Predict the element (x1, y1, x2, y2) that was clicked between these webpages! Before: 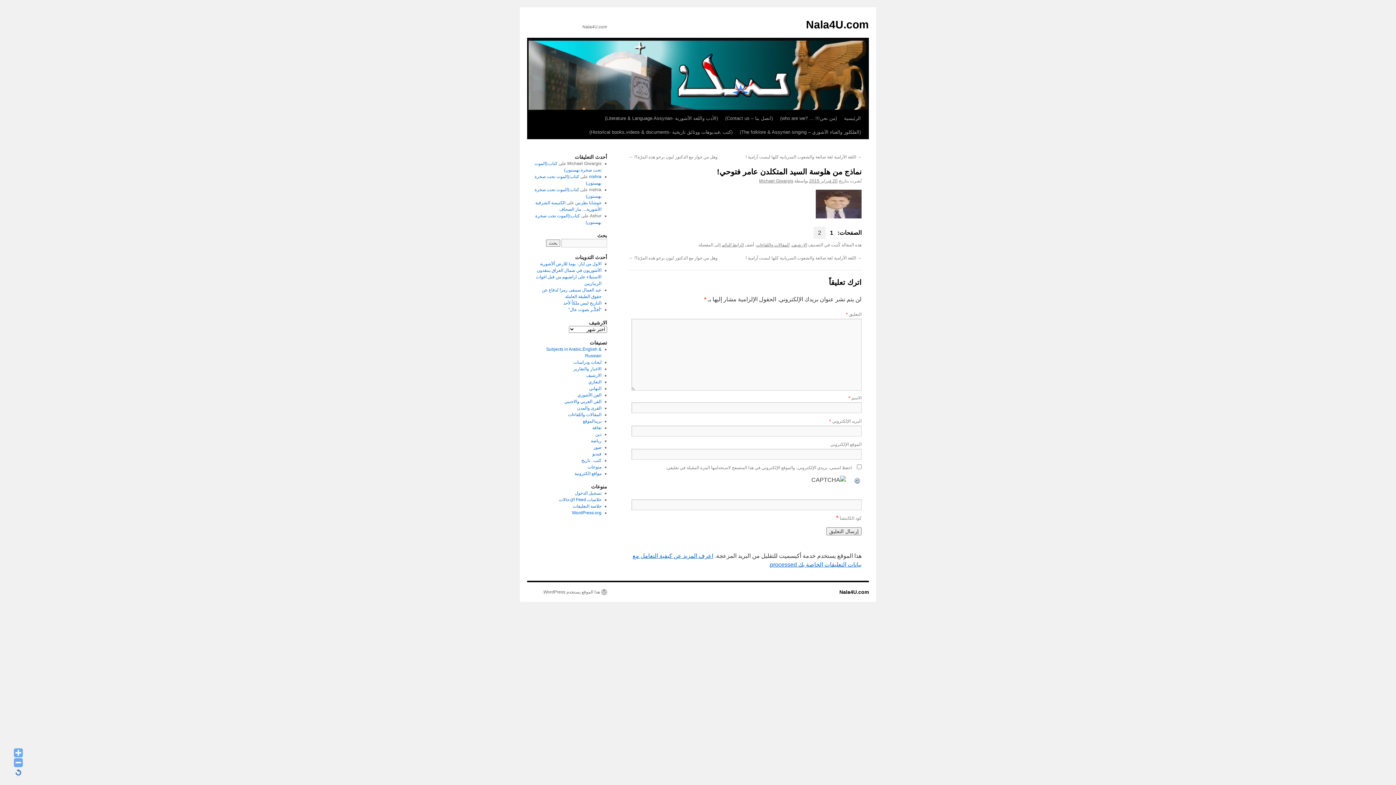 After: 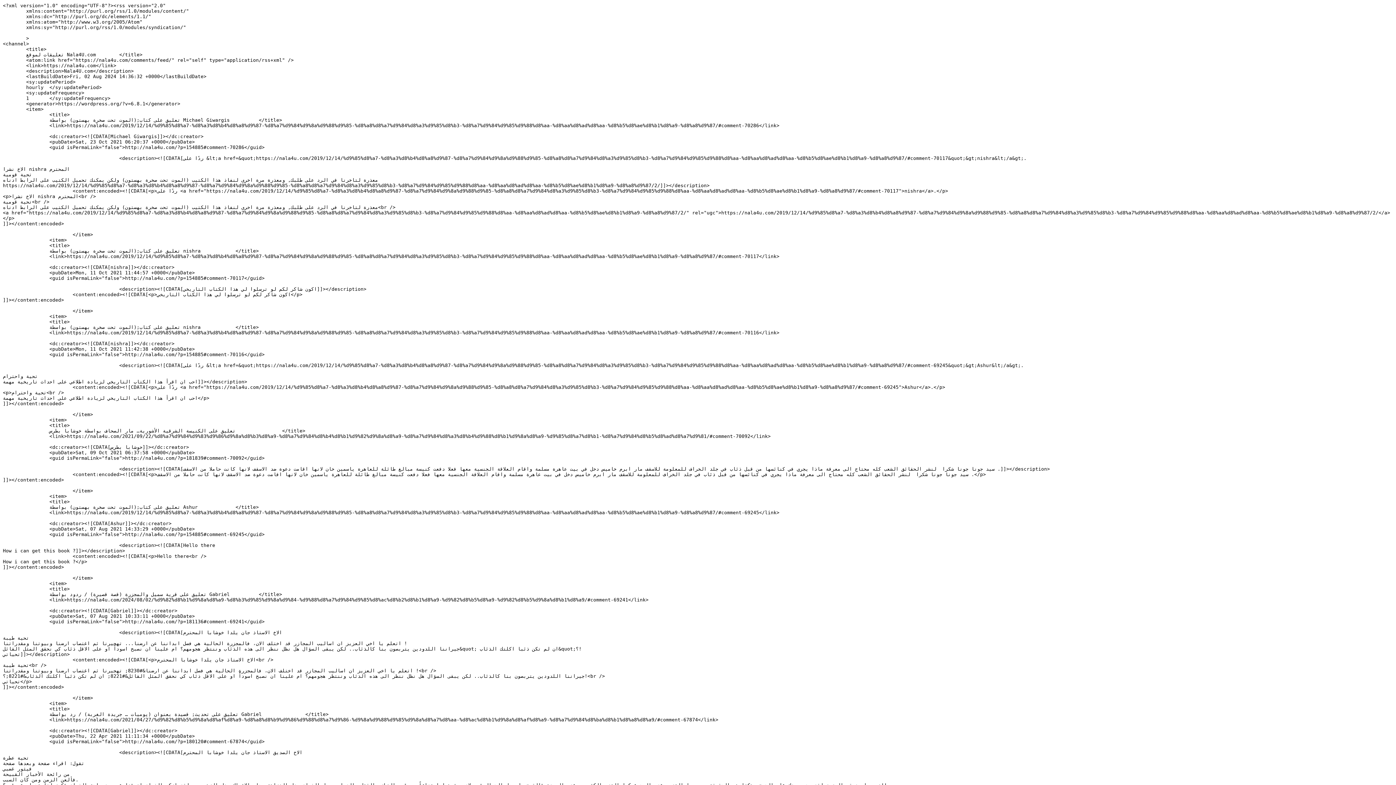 Action: label: خلاصة التعليقات bbox: (572, 504, 601, 509)